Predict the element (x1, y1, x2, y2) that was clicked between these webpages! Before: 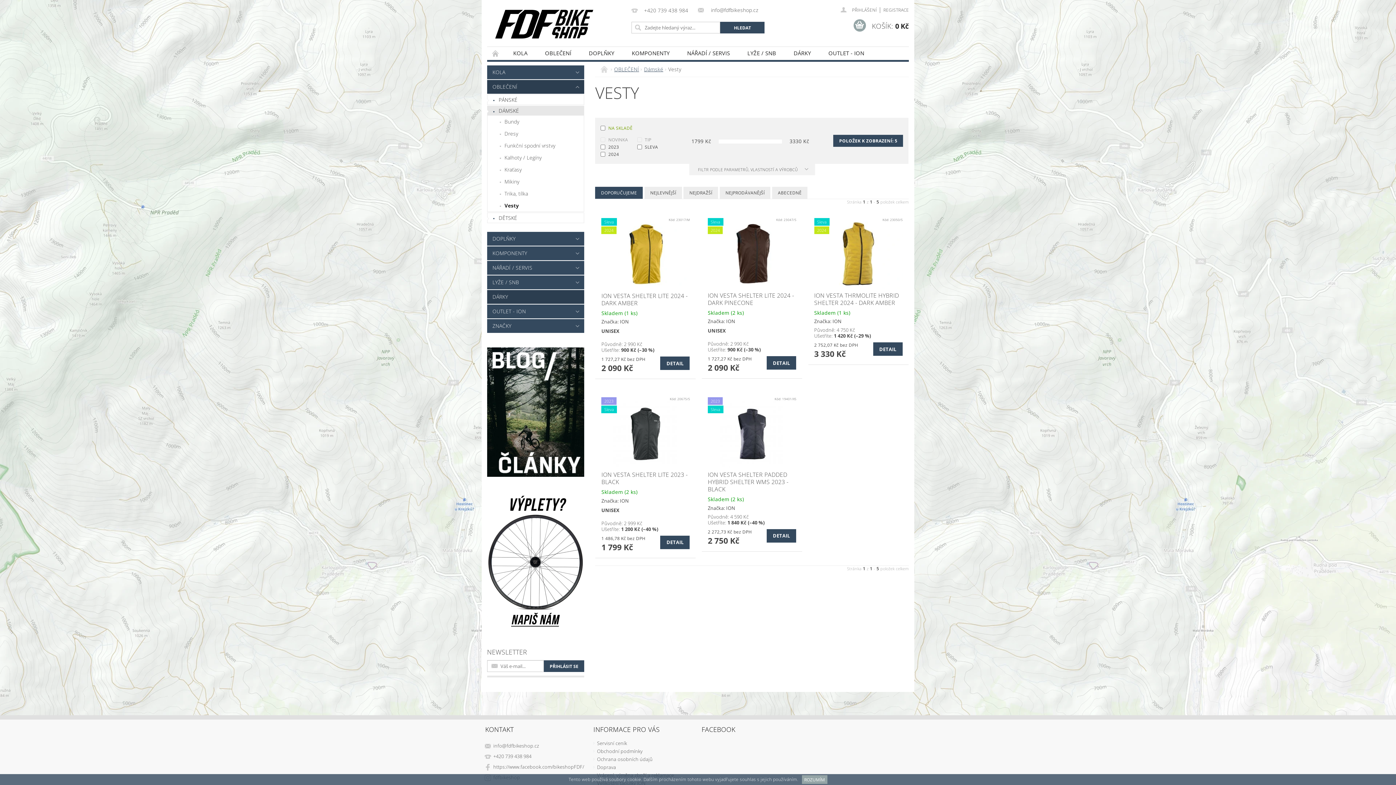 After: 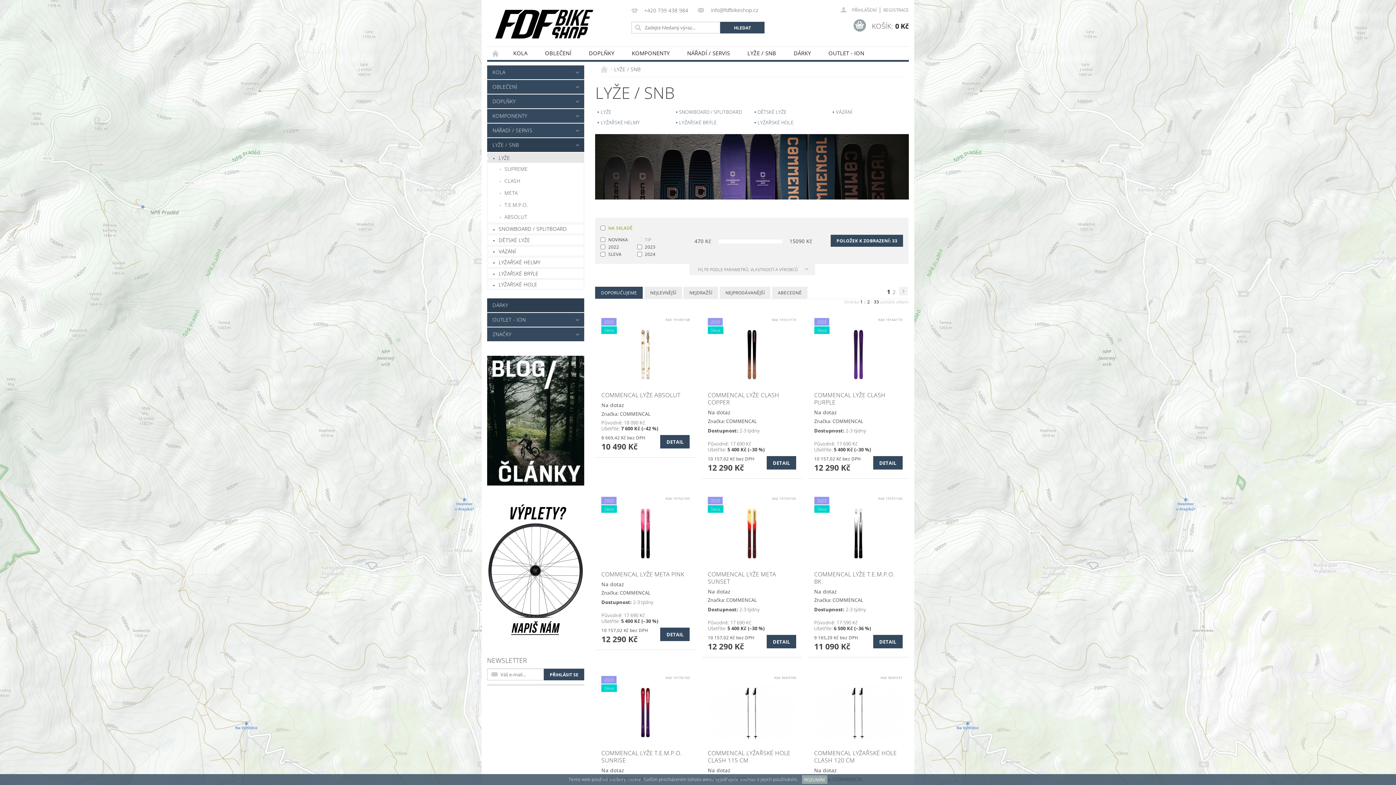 Action: bbox: (738, 46, 785, 59) label: LYŽE / SNB